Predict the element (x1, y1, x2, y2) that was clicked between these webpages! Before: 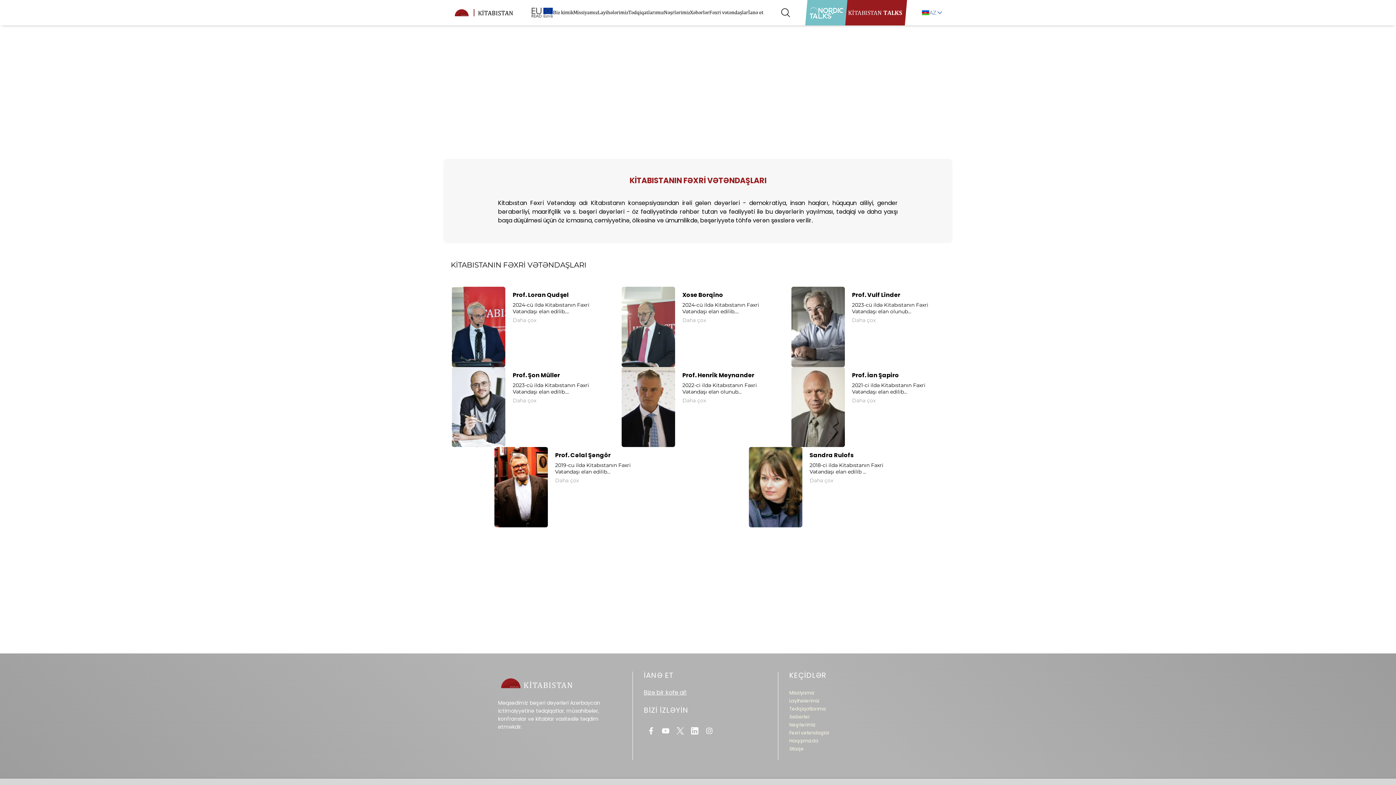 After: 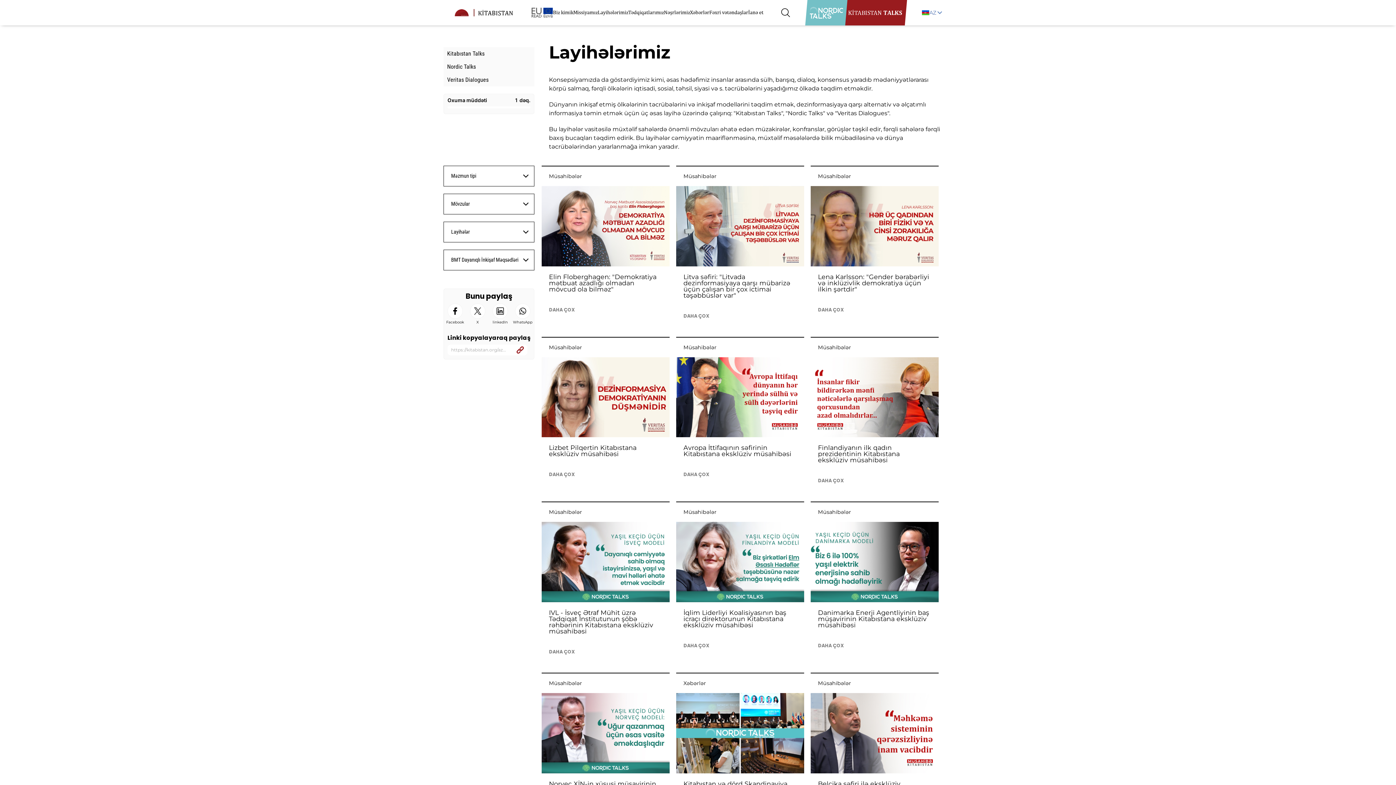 Action: bbox: (597, 0, 628, 25) label: Layihələrimiz